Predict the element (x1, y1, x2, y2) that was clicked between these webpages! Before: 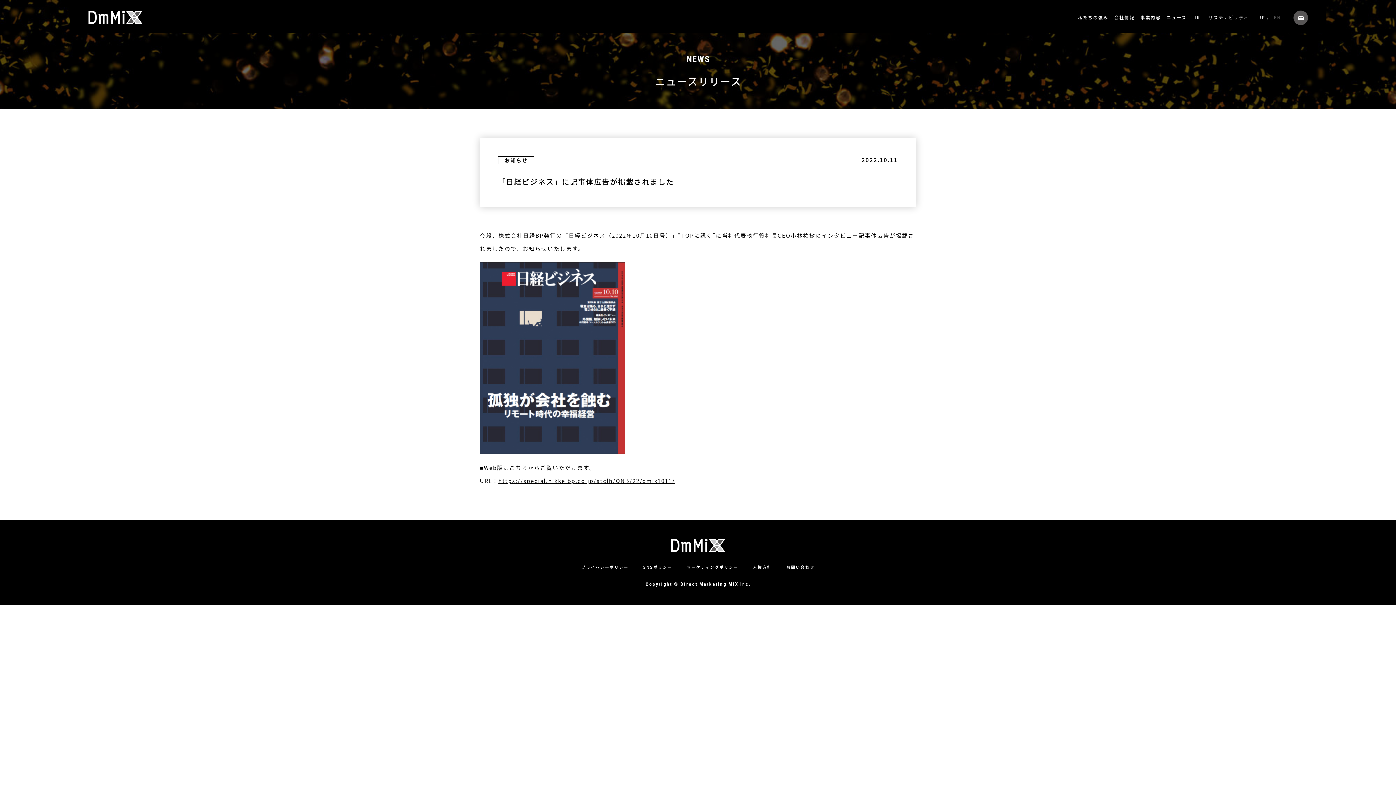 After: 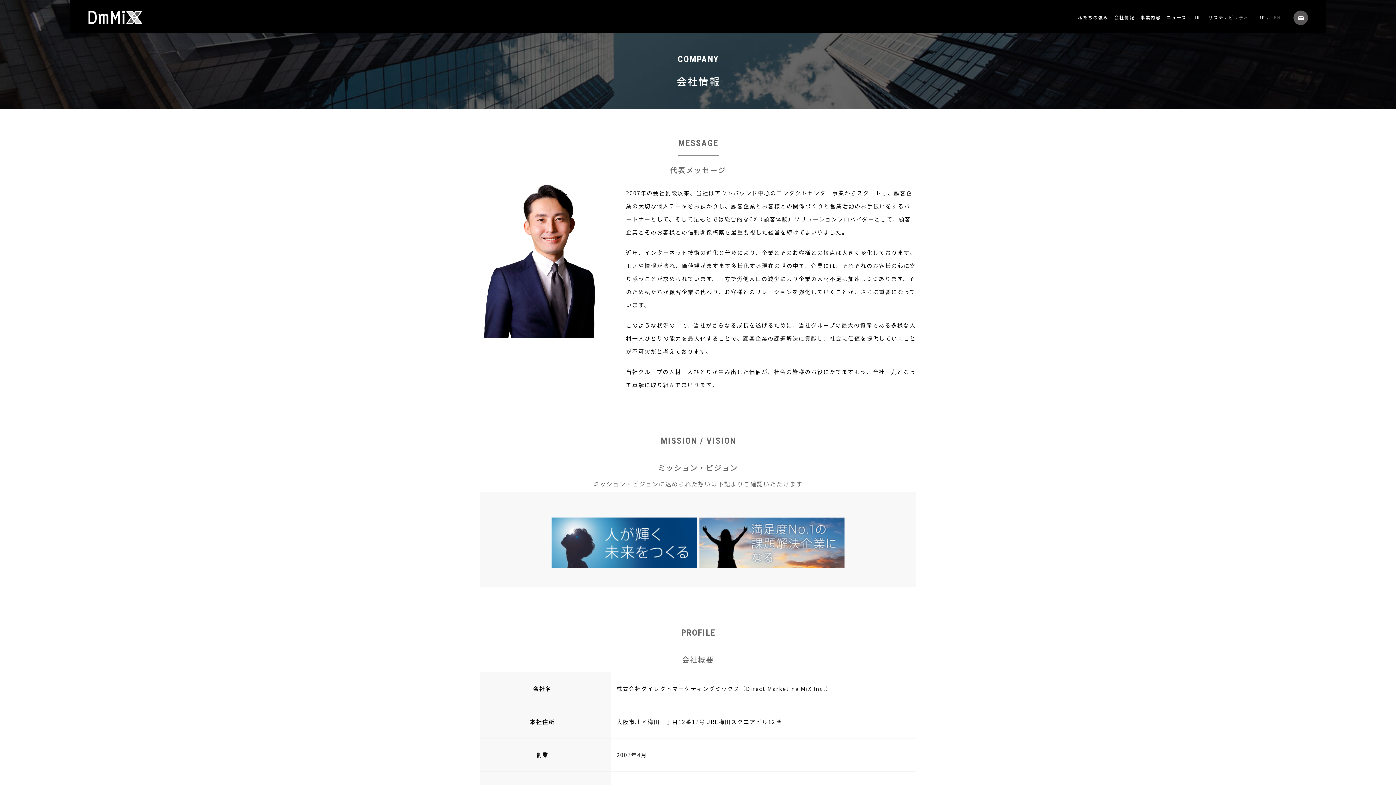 Action: label: 会社情報 bbox: (1113, 10, 1136, 25)